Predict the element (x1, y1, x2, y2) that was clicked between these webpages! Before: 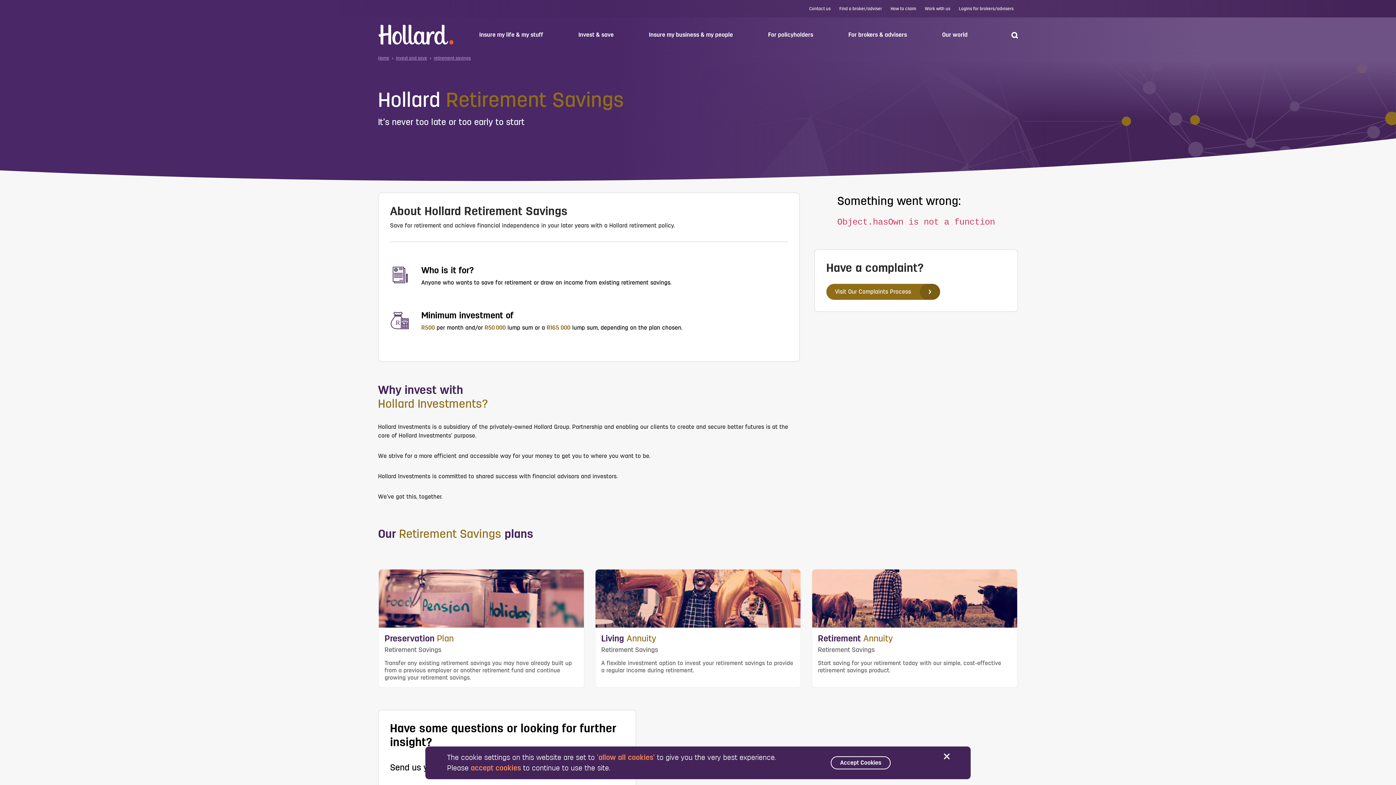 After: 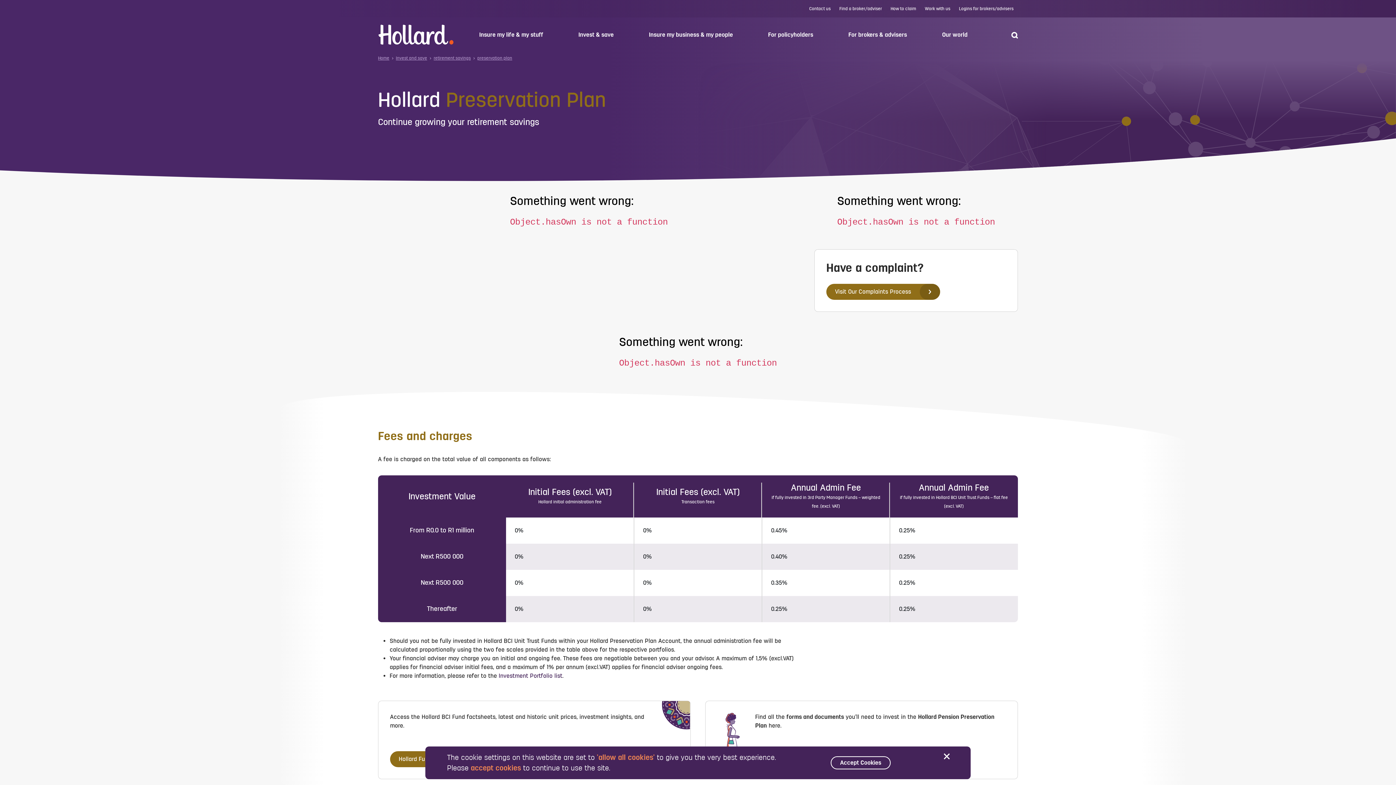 Action: bbox: (378, 569, 584, 688) label: Preservation Plan
Retirement Savings

Transfer any existing retirement savings you may have already built up from a previous employer or another retirement fund and continue growing your retirement savings.